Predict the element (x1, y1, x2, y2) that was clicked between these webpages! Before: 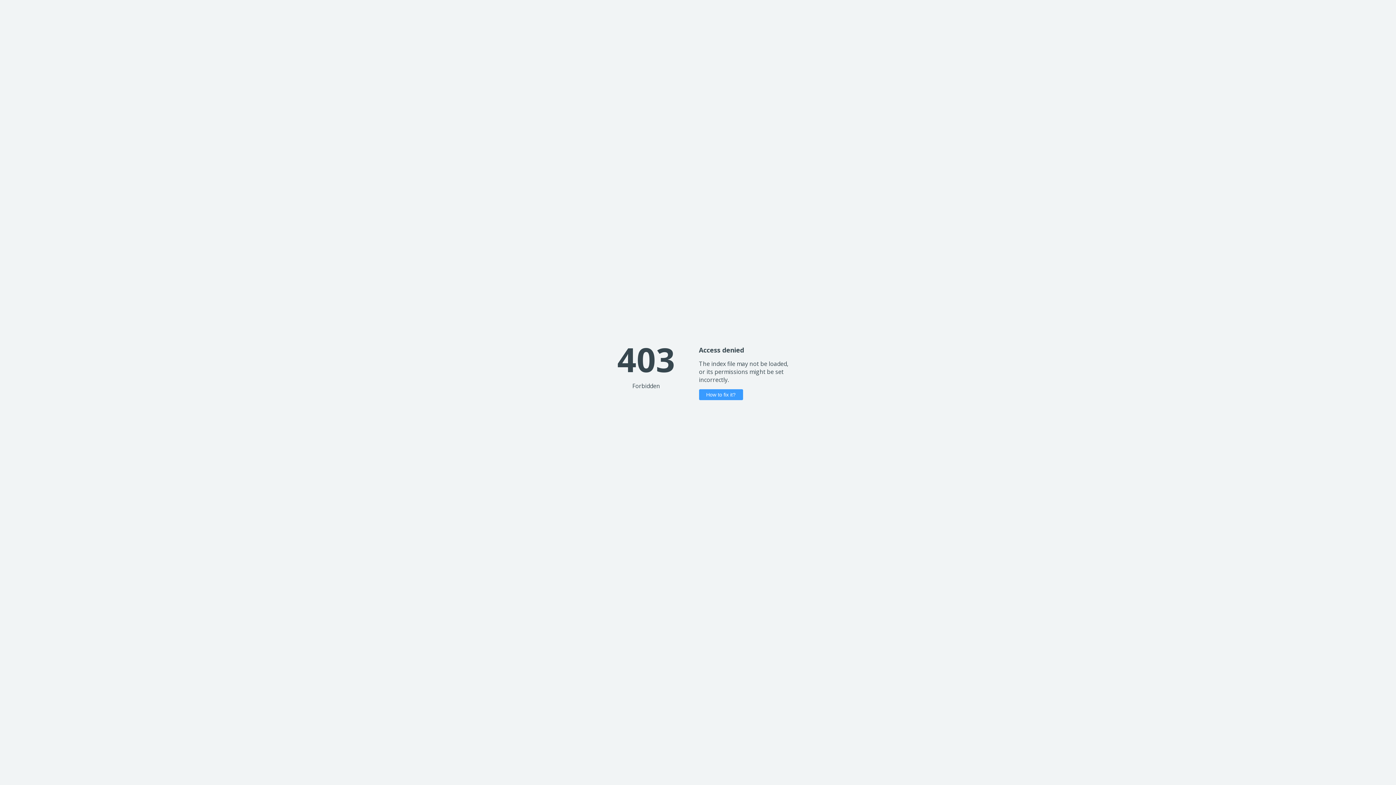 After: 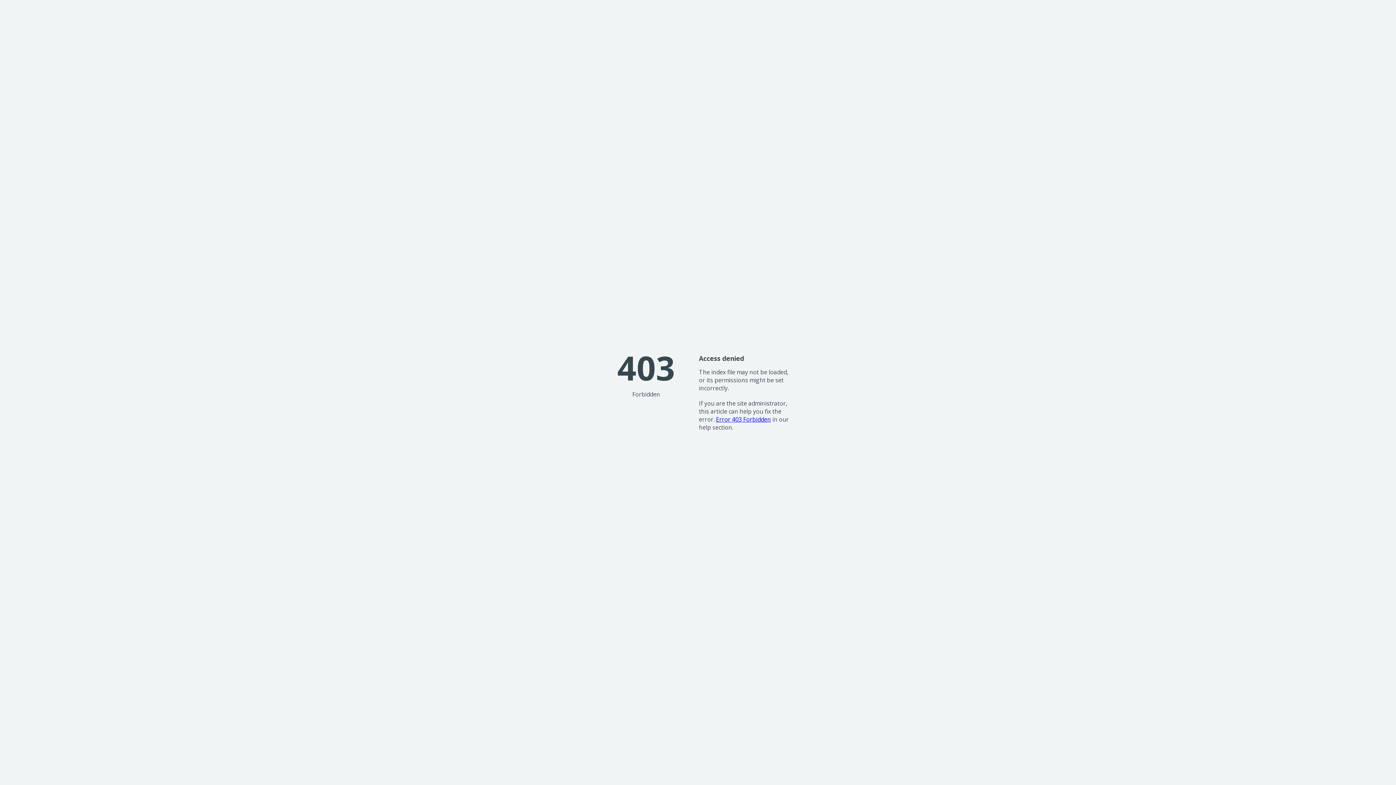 Action: label: How to fix it? bbox: (699, 389, 743, 400)